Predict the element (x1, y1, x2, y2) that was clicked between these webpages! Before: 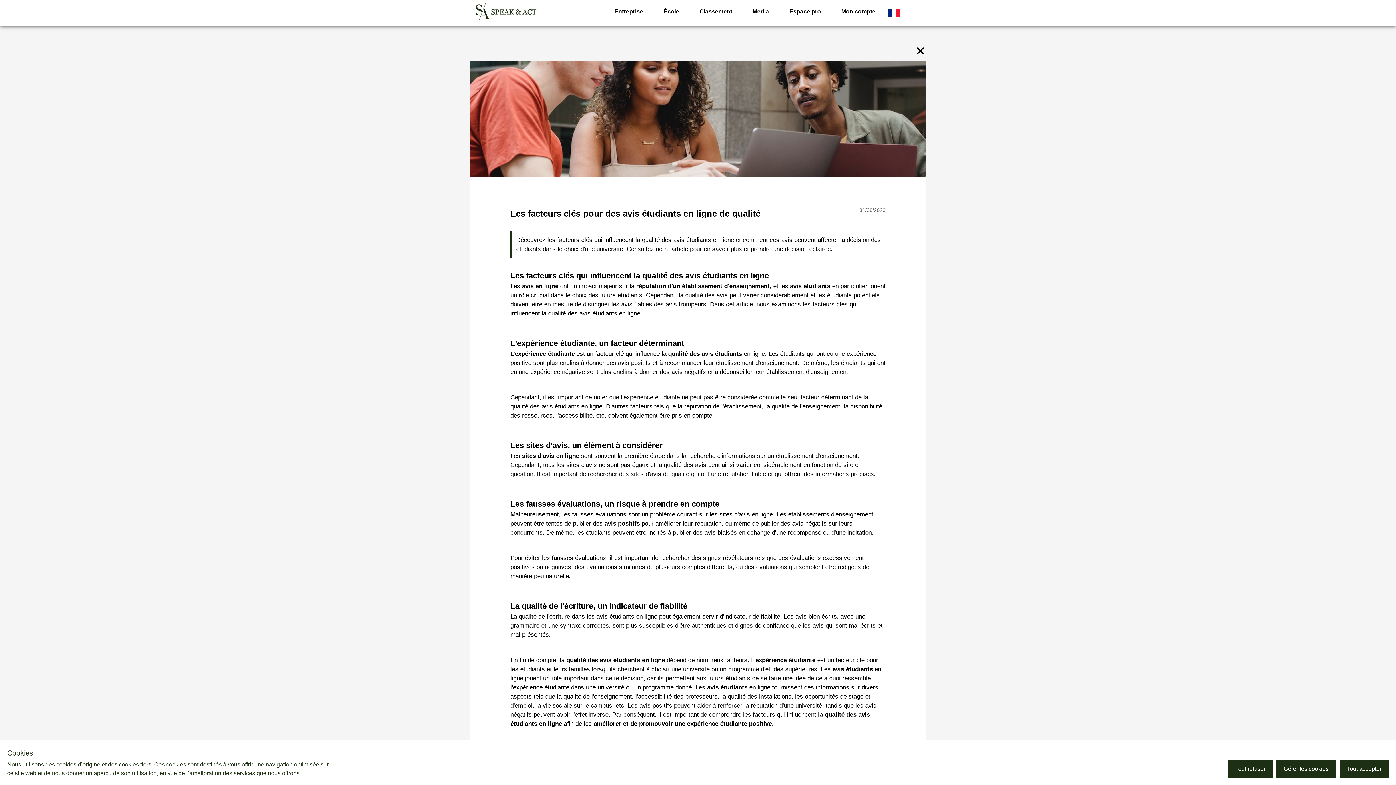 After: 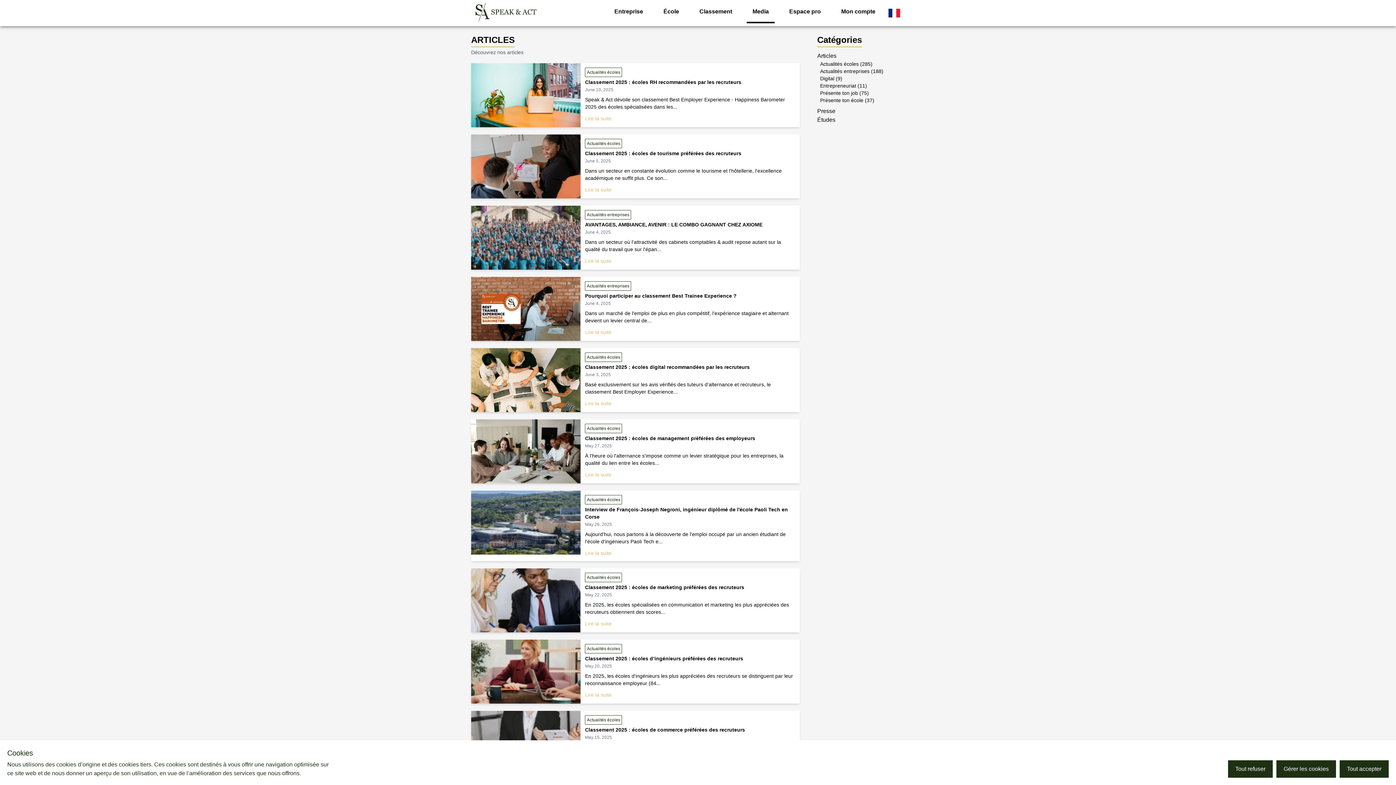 Action: label: Media bbox: (746, 1, 774, 23)